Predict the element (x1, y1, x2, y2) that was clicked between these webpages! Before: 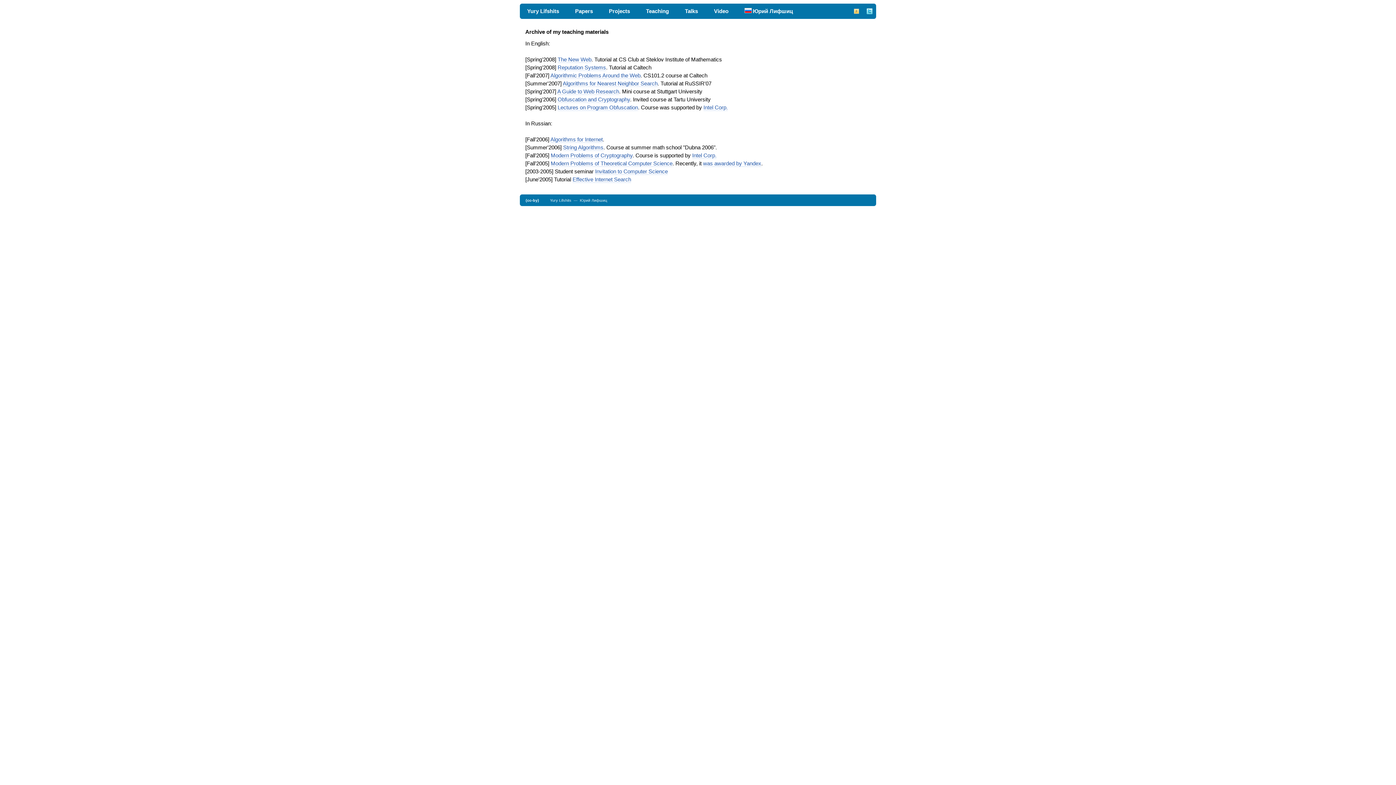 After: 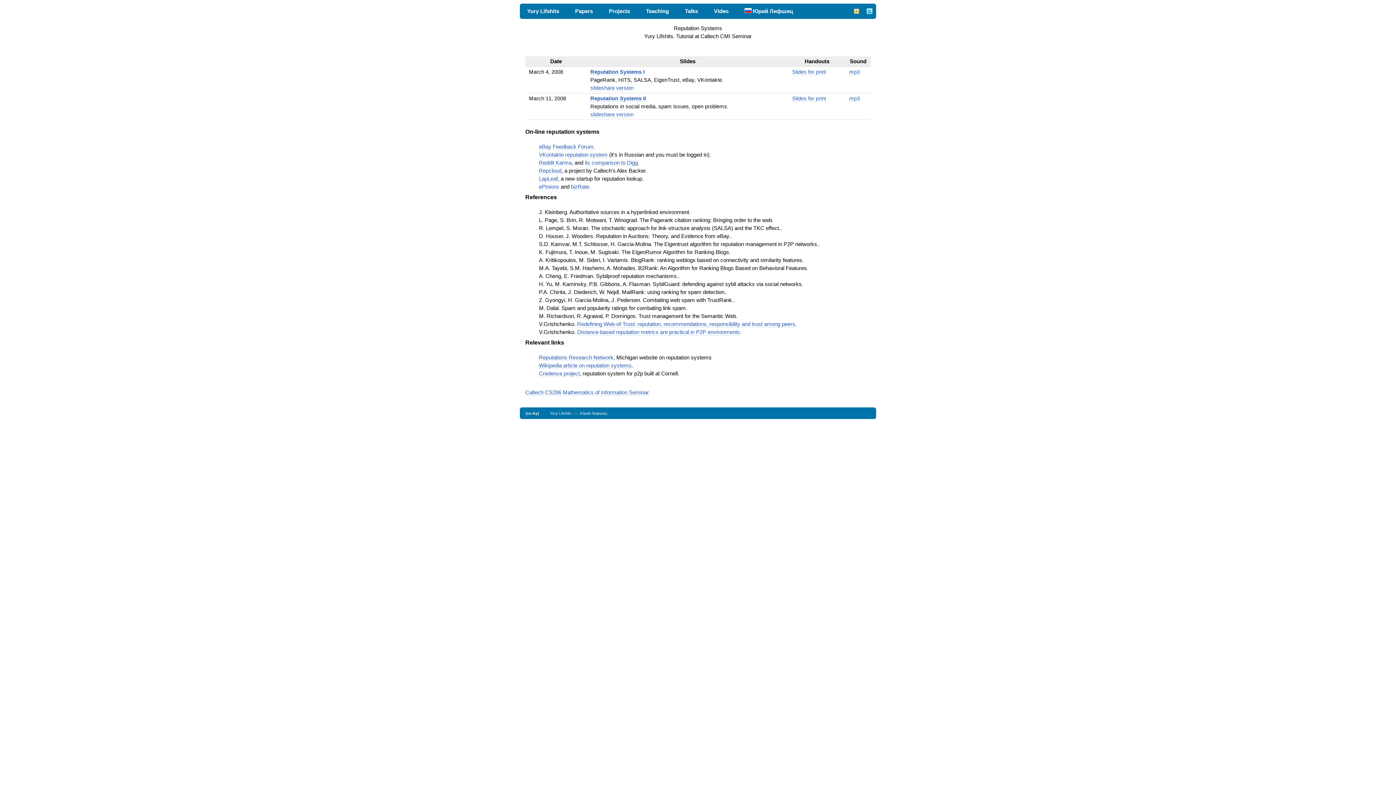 Action: bbox: (557, 64, 606, 70) label: Reputation Systems